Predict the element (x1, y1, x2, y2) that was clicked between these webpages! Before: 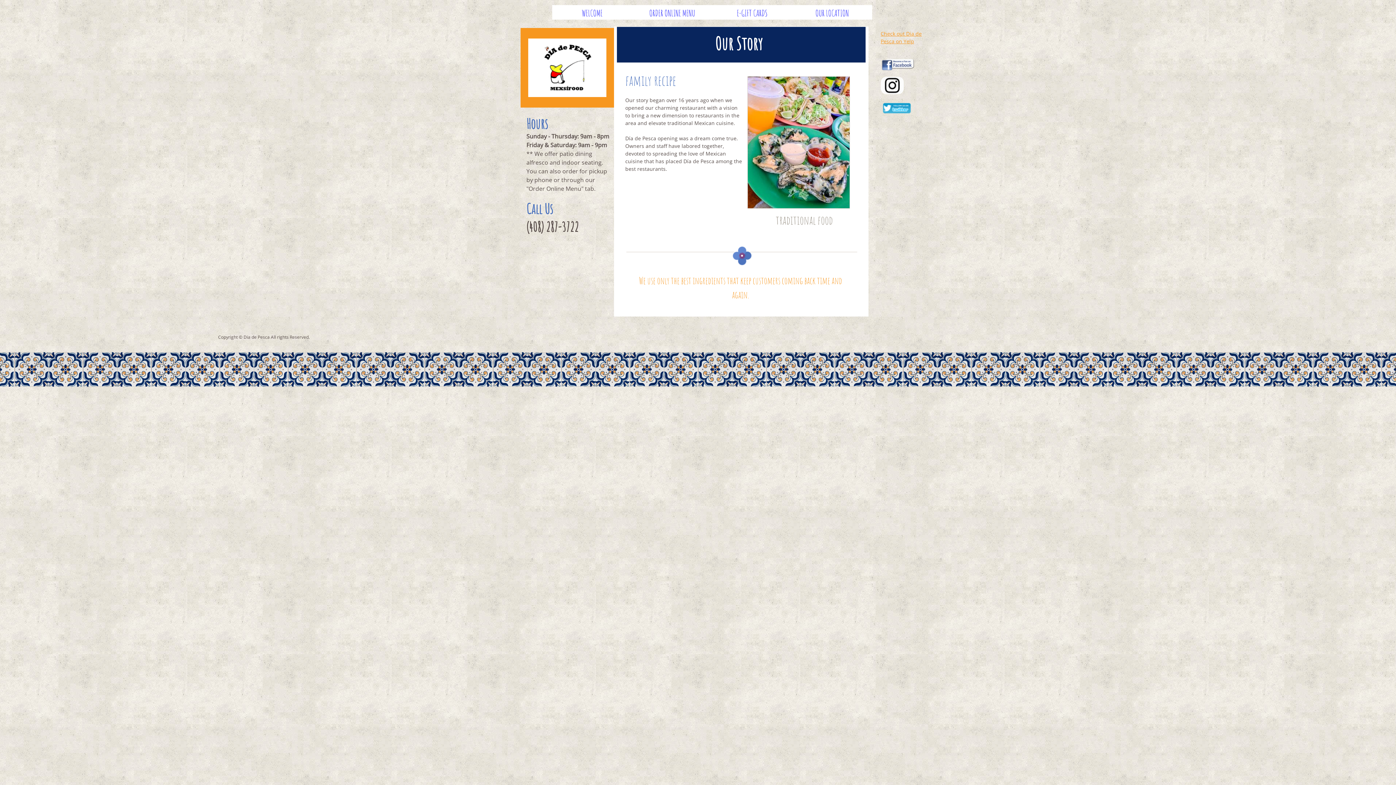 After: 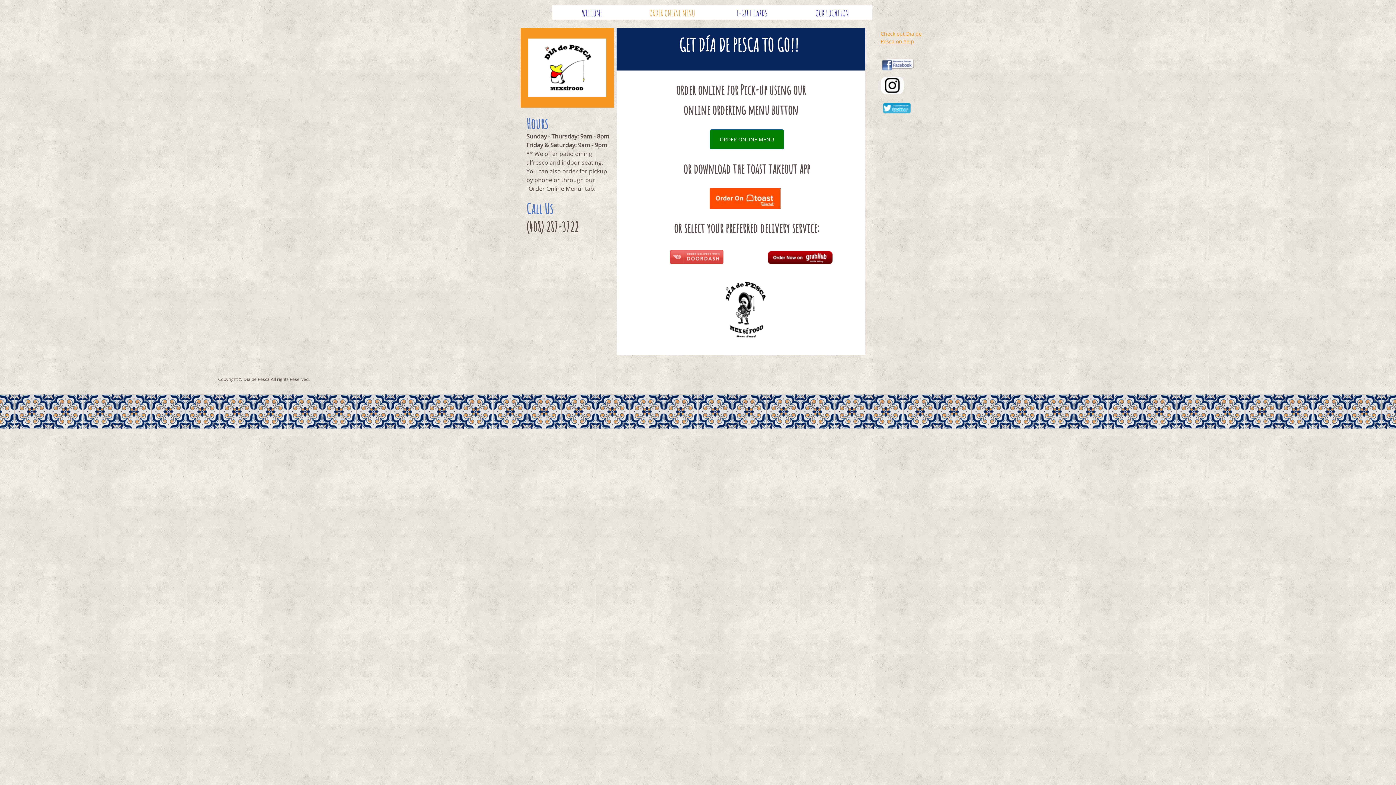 Action: label: ORDER ONLINE MENU bbox: (632, 5, 712, 19)